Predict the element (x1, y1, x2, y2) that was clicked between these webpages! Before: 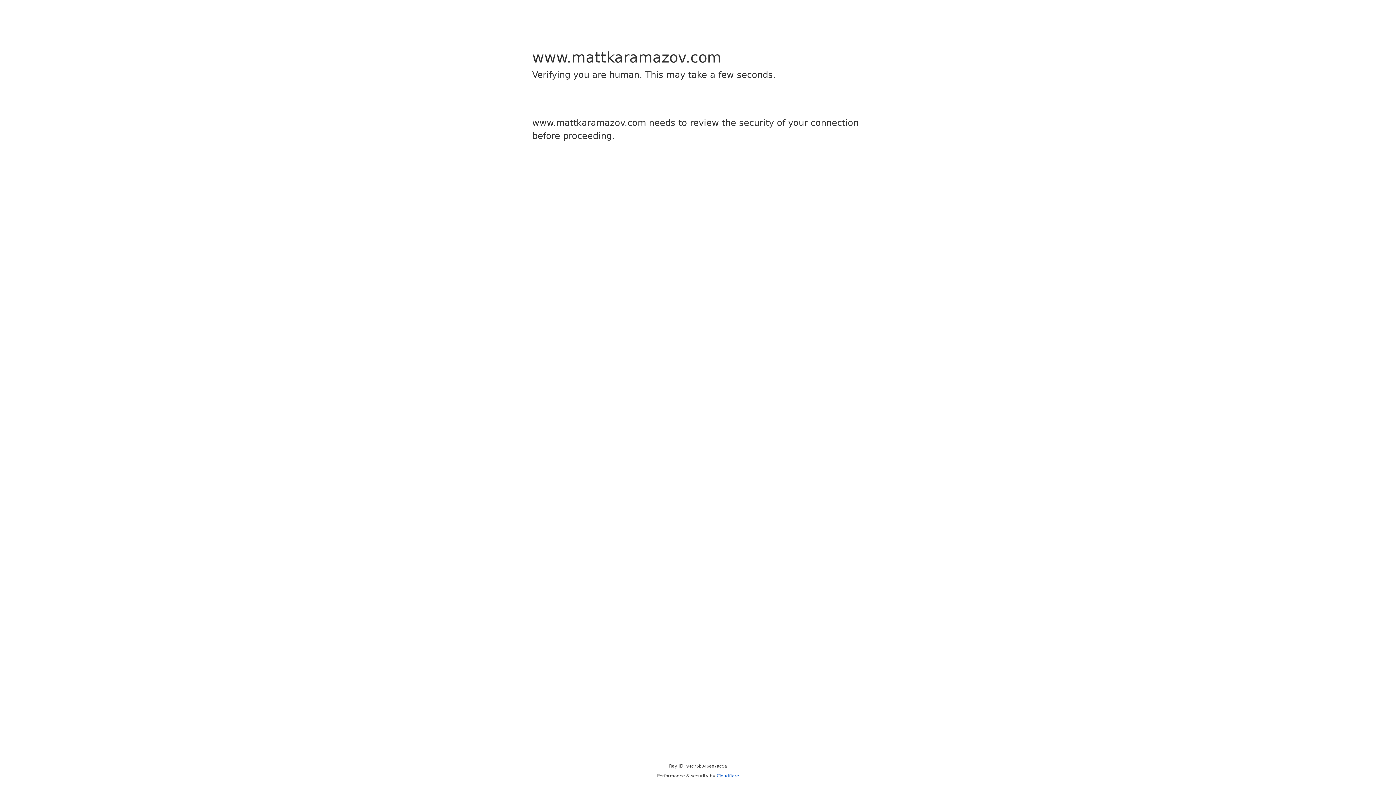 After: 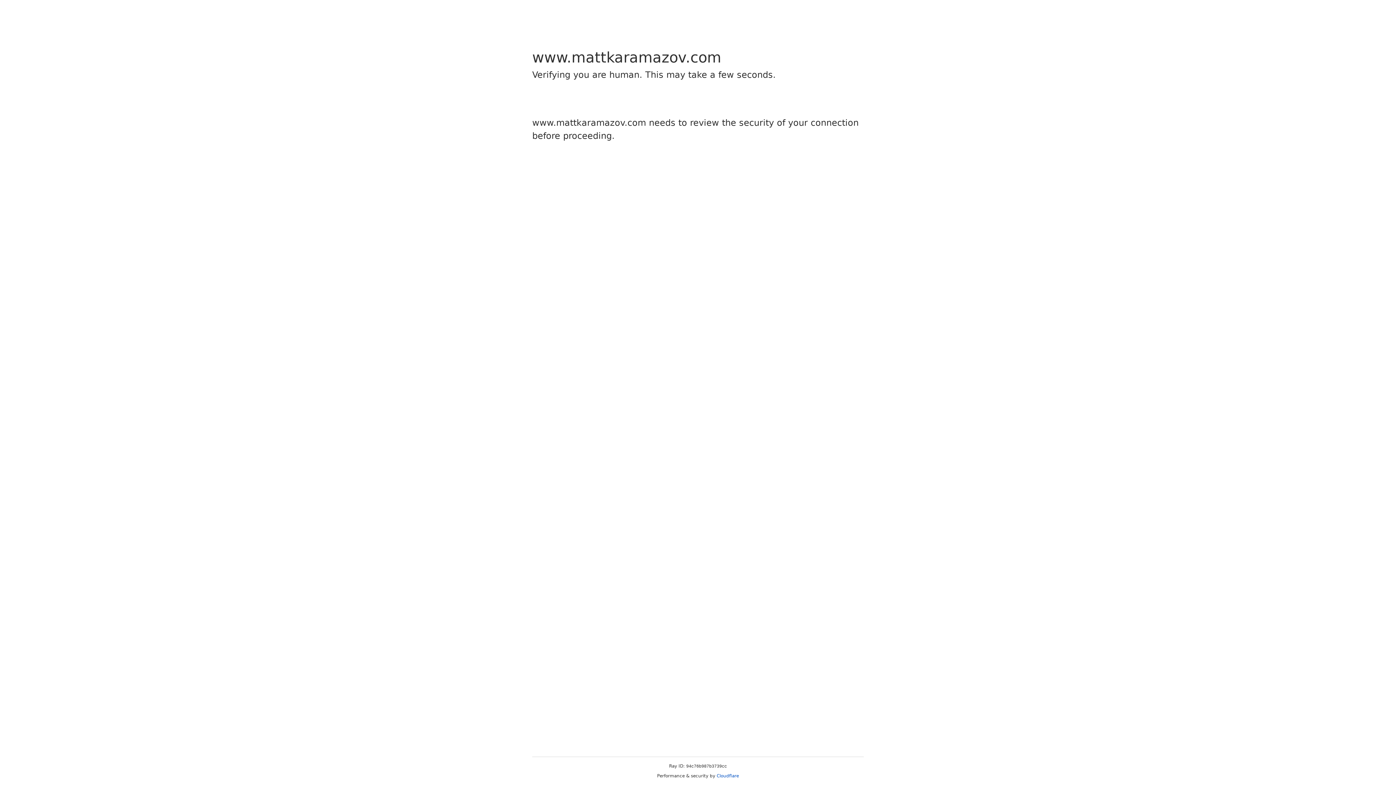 Action: bbox: (716, 773, 739, 778) label: Cloudflare